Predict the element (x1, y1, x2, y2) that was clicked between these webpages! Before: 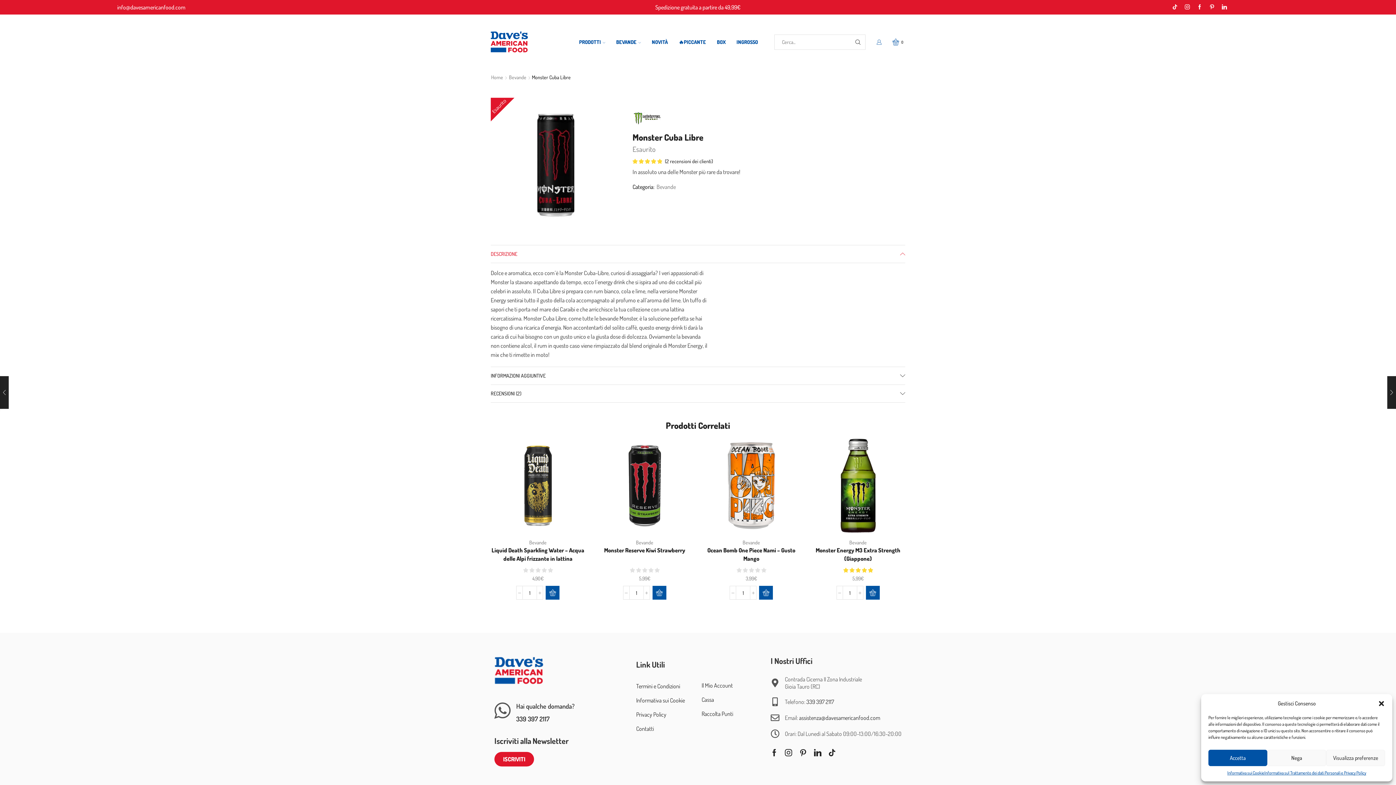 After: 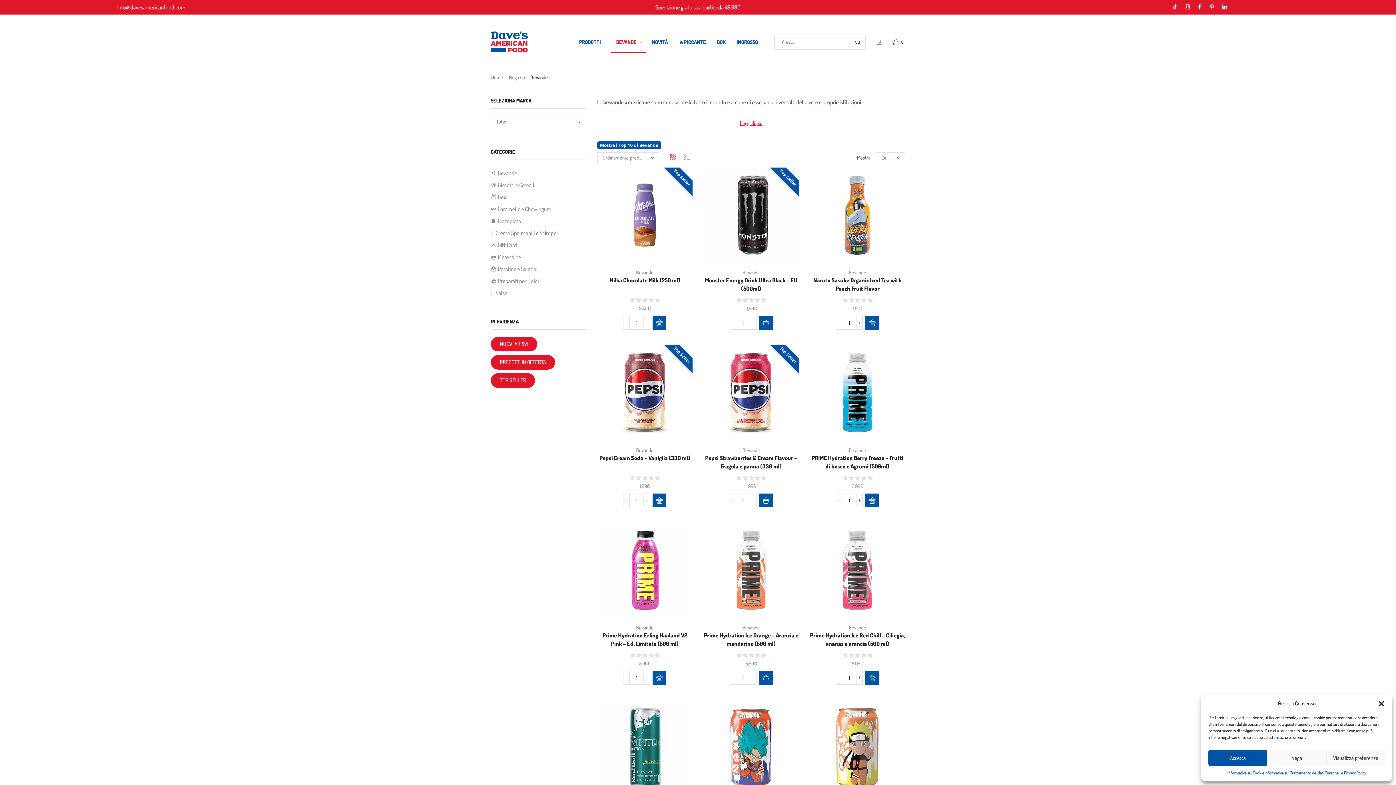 Action: bbox: (508, 73, 526, 81) label: Bevande